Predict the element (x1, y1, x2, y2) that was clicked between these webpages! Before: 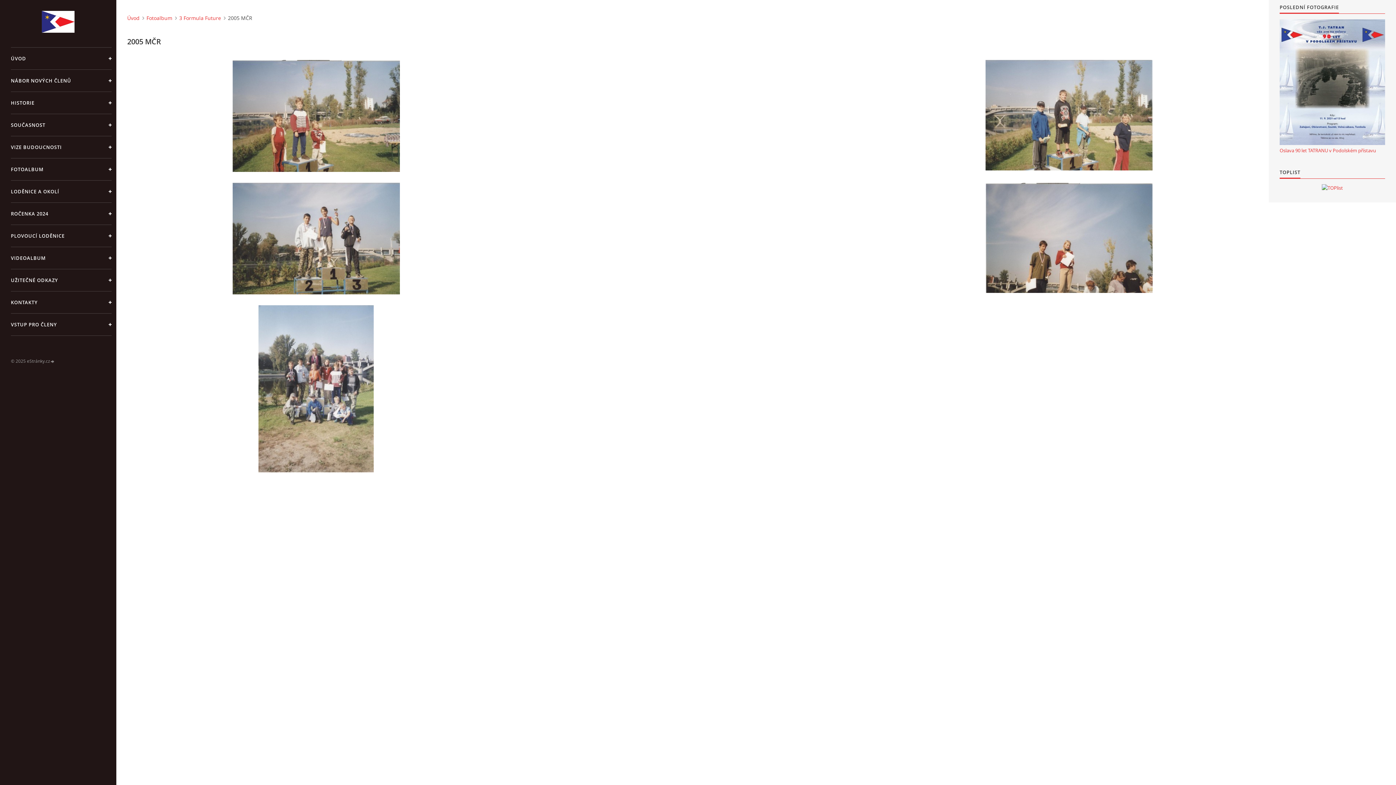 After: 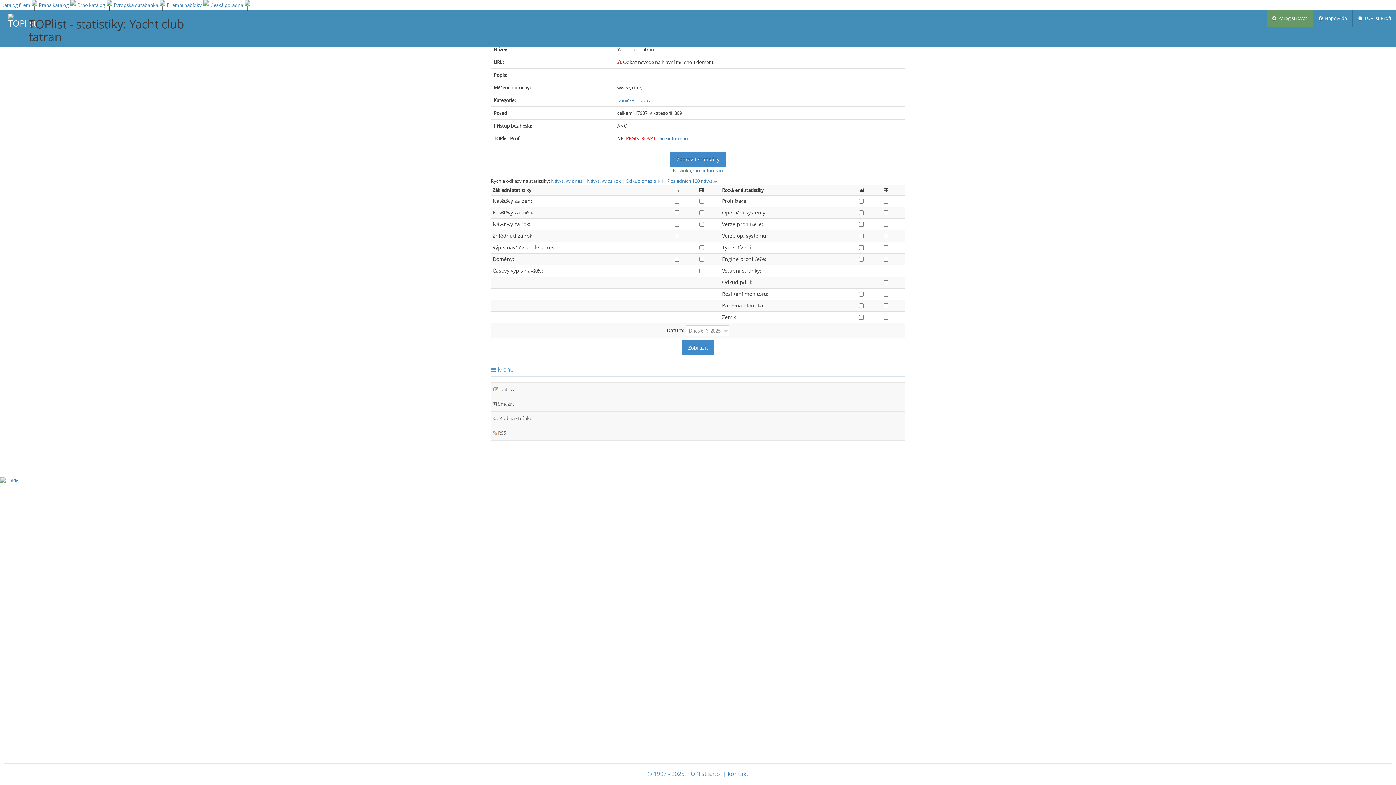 Action: bbox: (1322, 184, 1343, 191)